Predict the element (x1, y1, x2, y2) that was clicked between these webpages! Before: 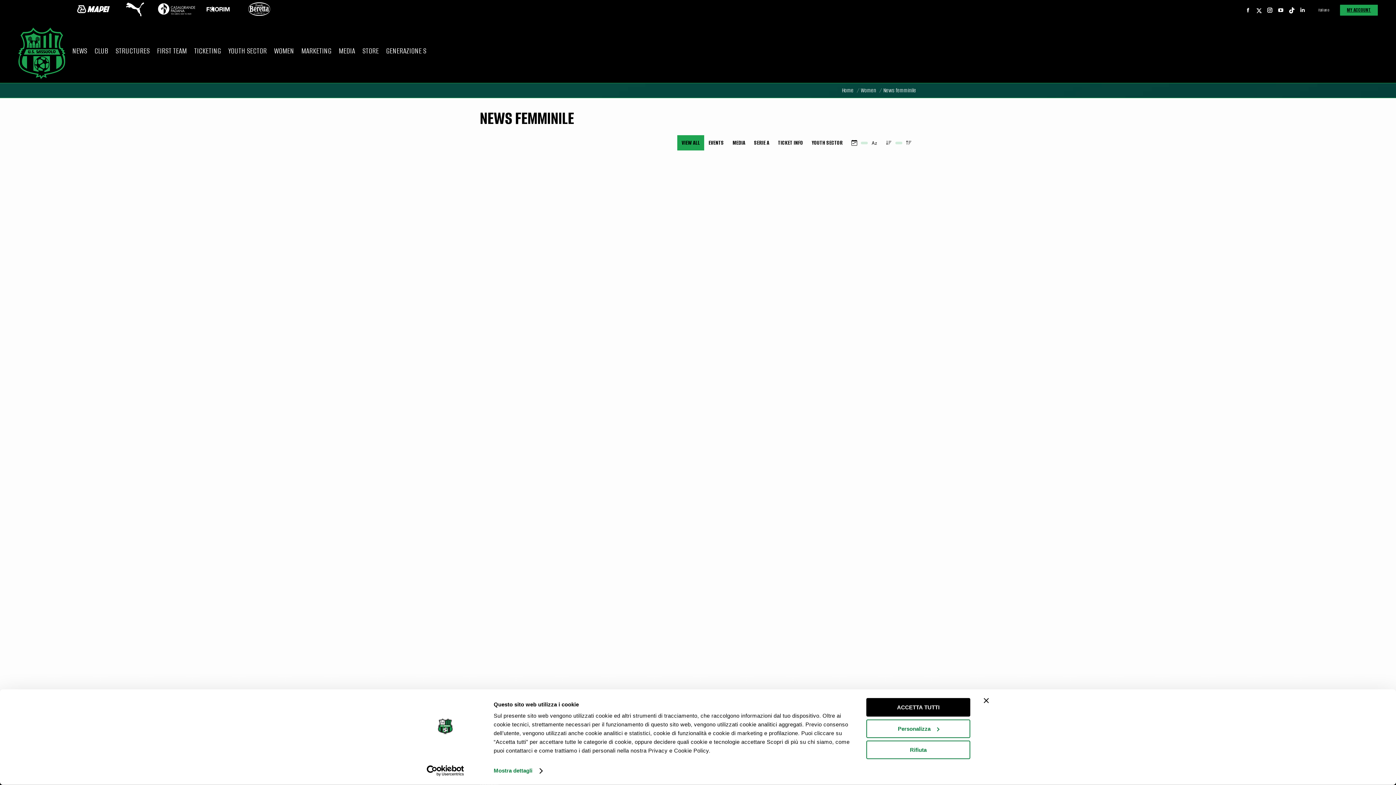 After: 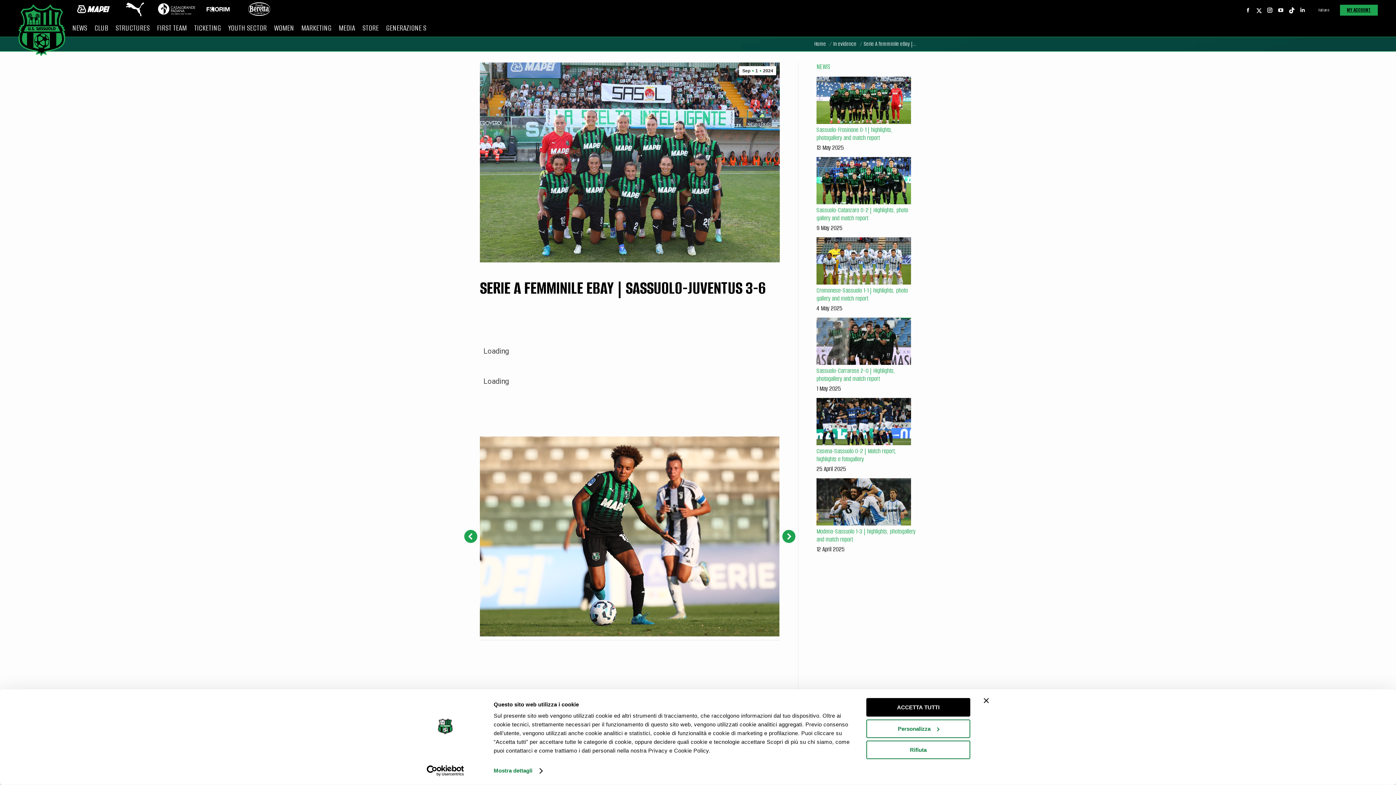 Action: bbox: (490, 374, 579, 400) label: SERIE A FEMMINILE EBAY | SASSUOLO-JUVENTUS 3-6